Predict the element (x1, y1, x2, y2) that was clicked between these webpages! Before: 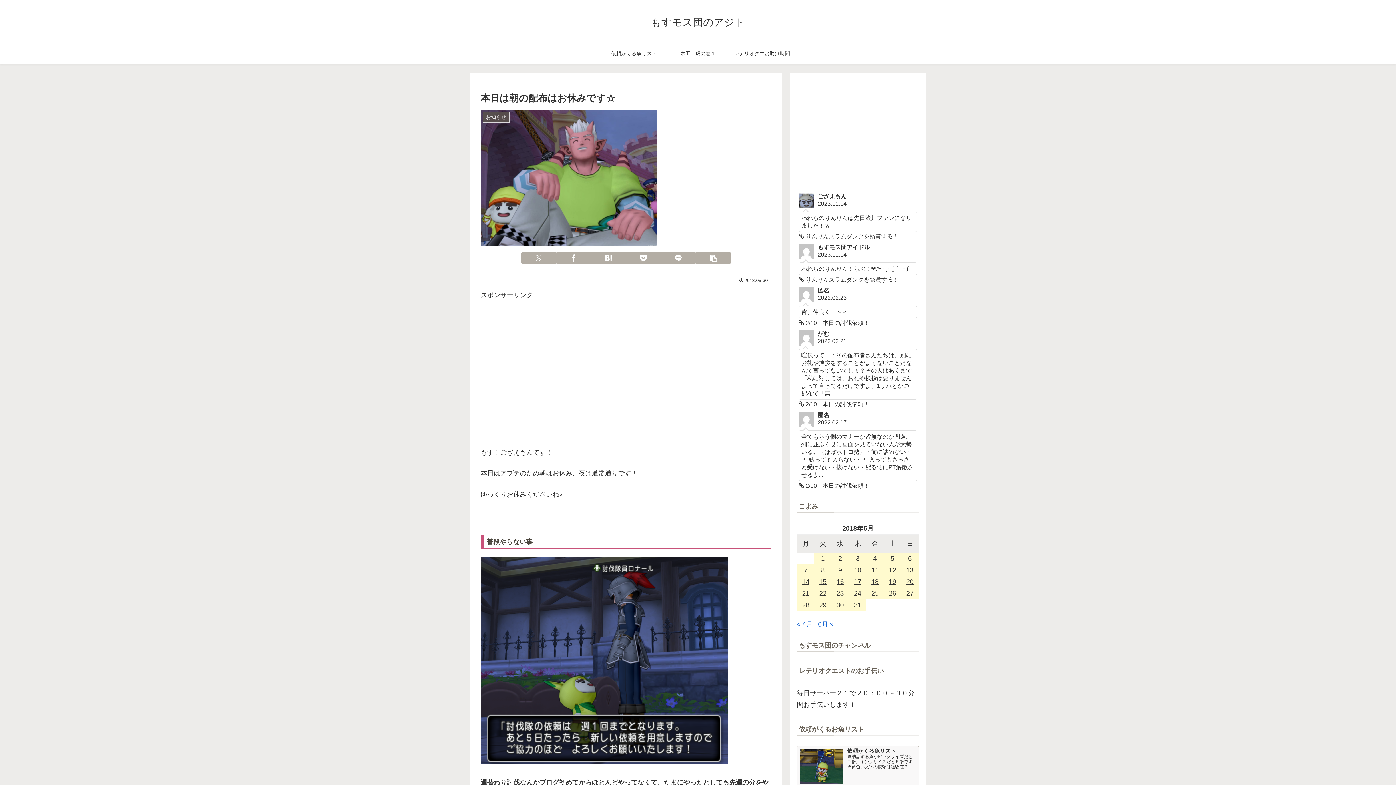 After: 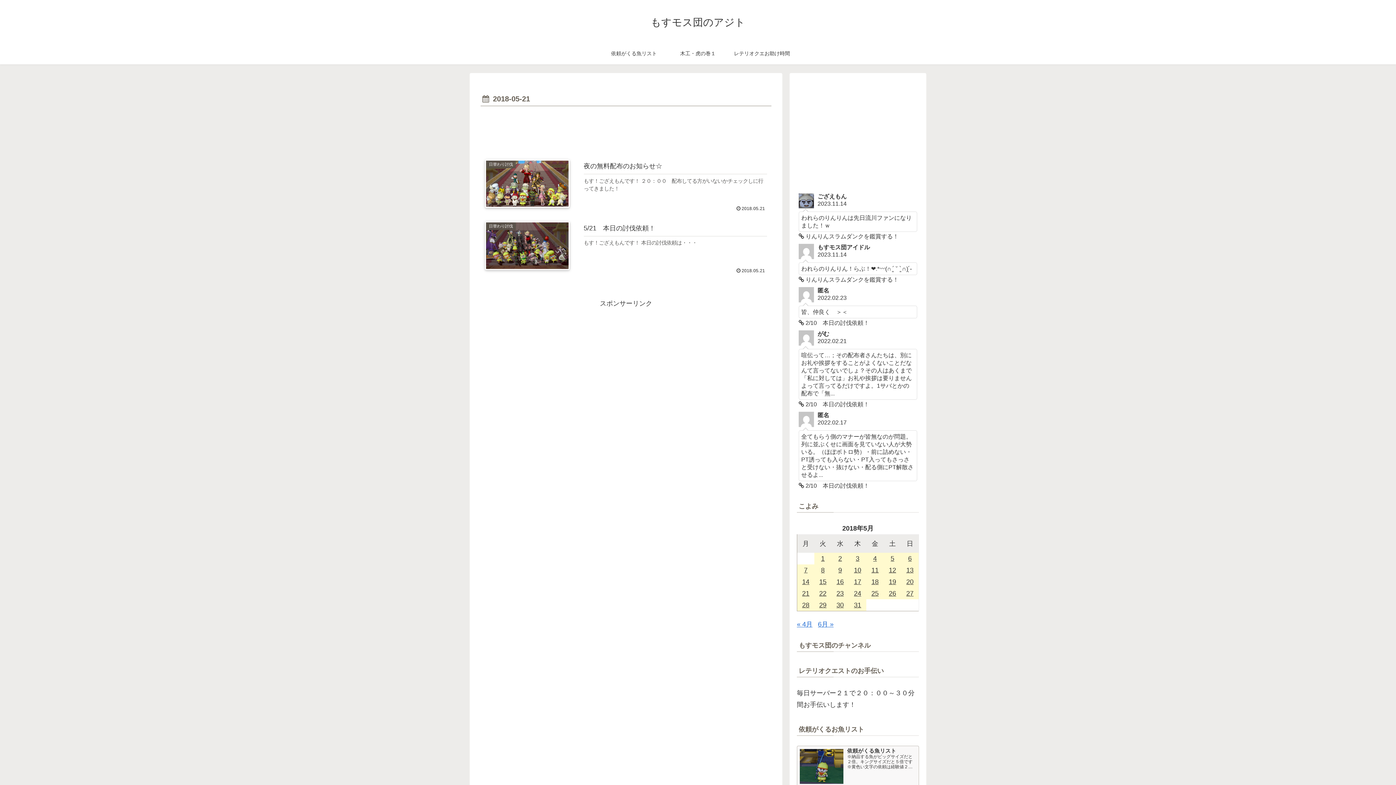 Action: bbox: (797, 588, 814, 599) label: 2018年5月21日 に投稿を公開